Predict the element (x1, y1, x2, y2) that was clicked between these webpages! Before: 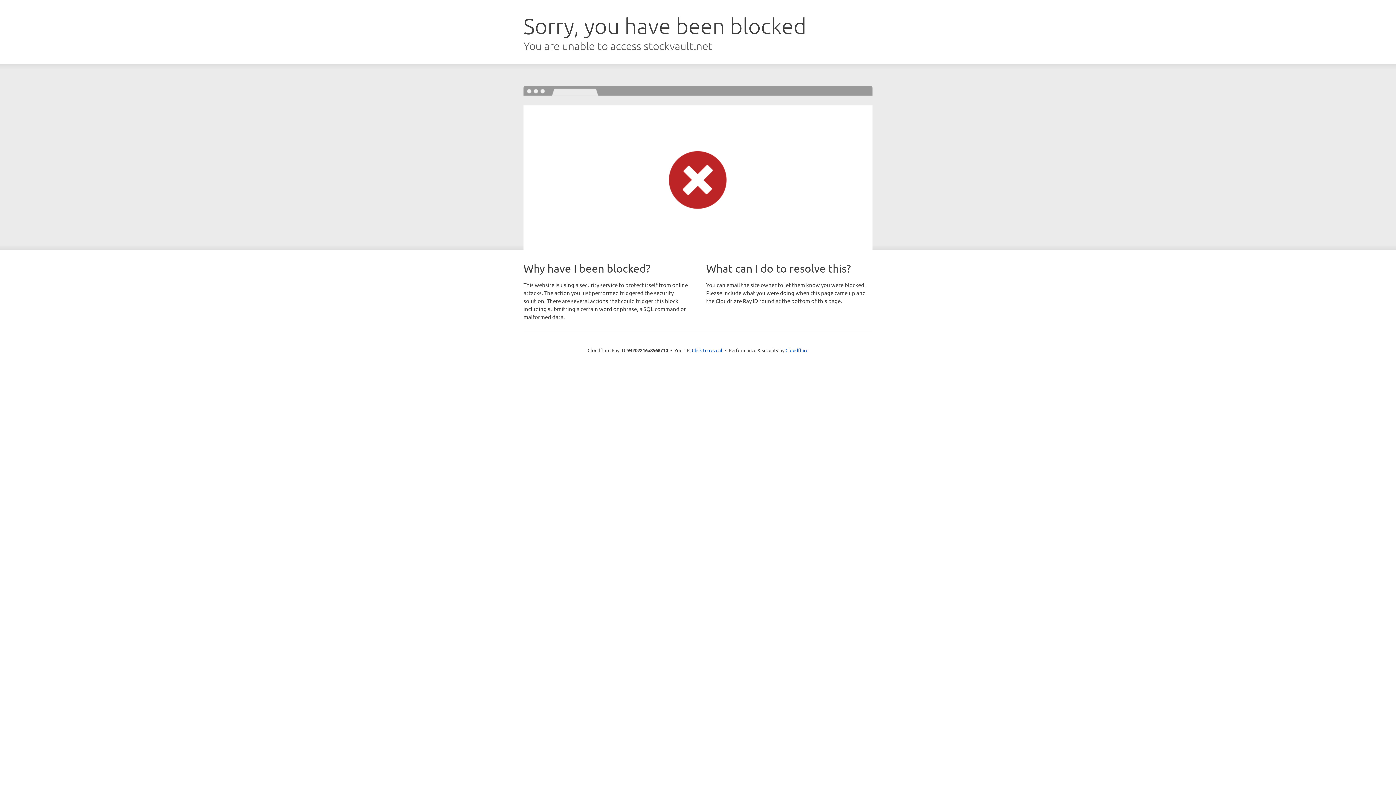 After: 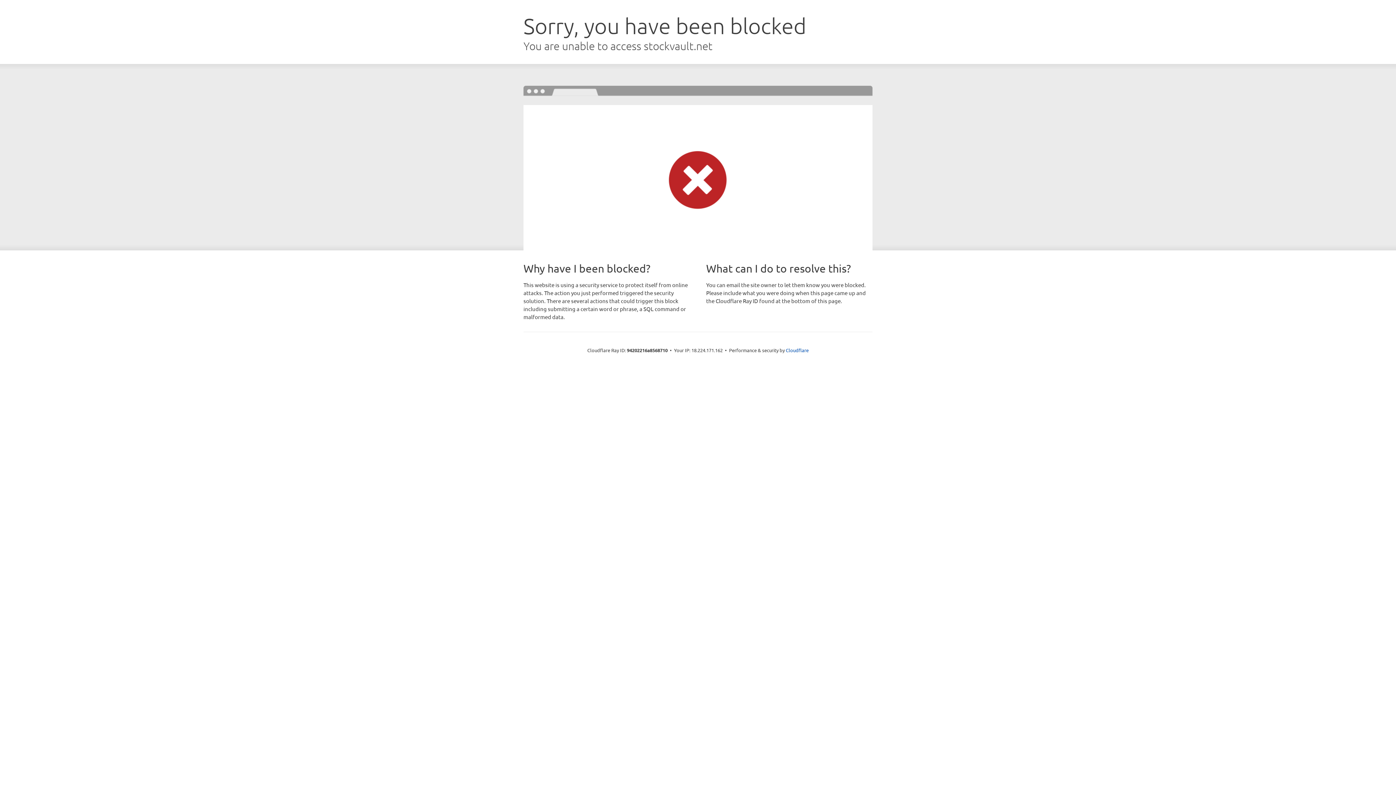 Action: bbox: (692, 346, 722, 353) label: Click to reveal